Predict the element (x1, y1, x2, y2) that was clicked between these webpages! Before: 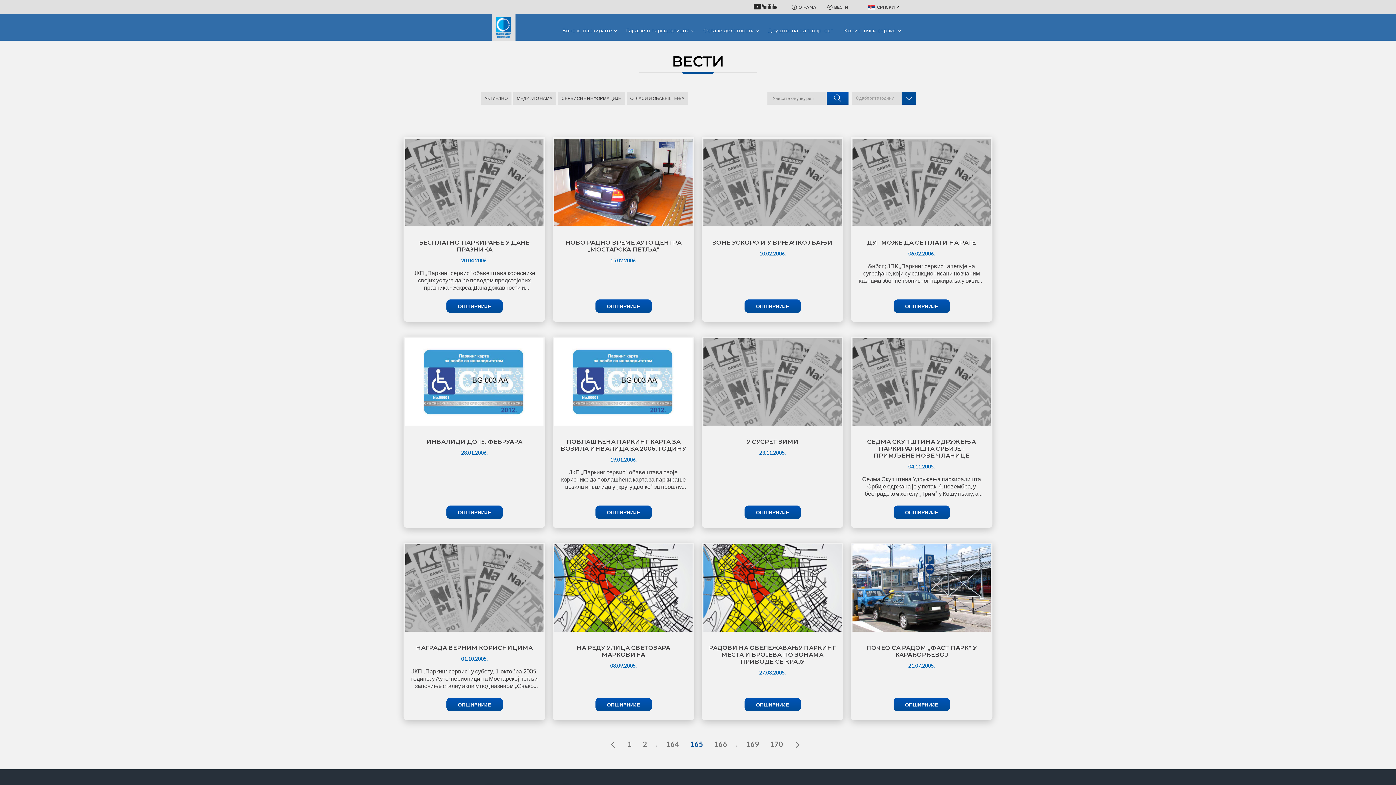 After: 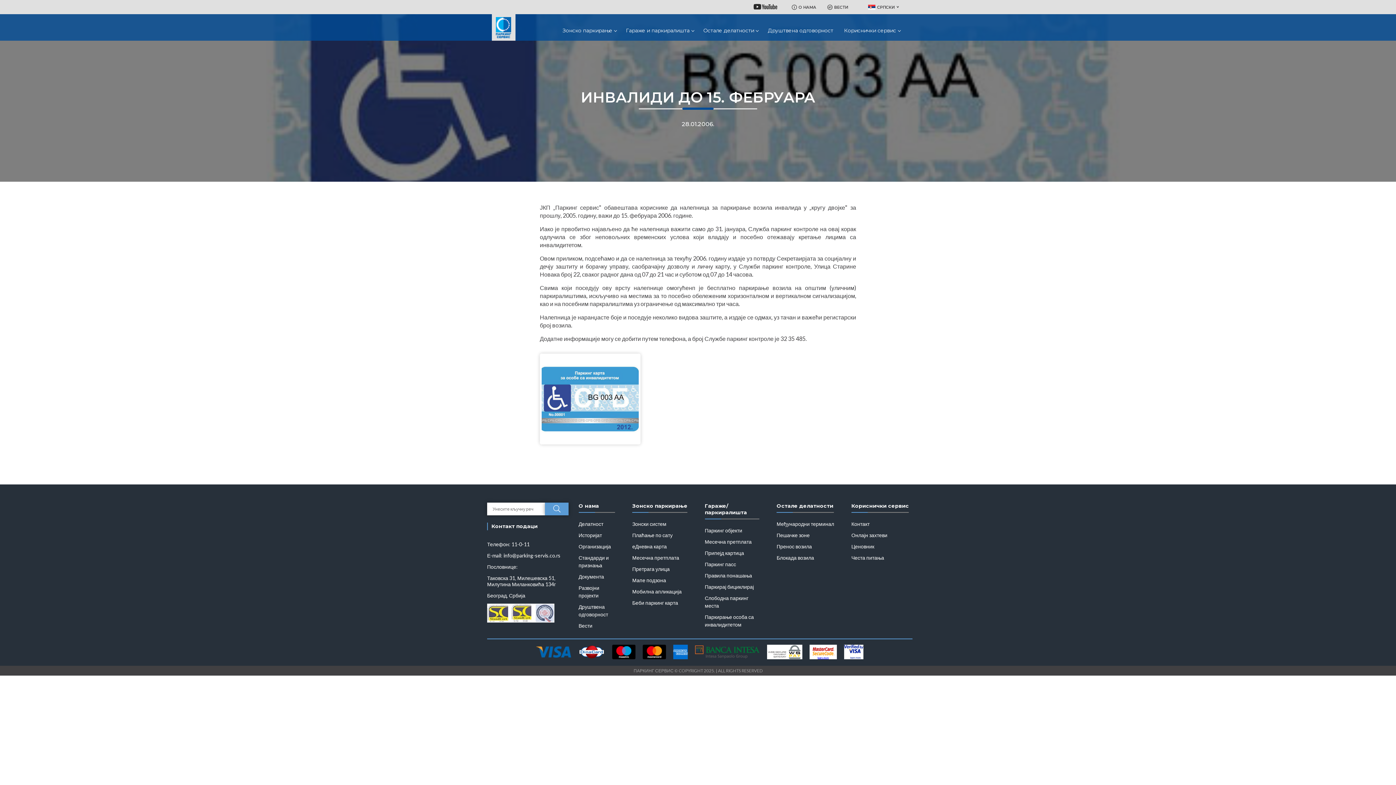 Action: bbox: (426, 438, 522, 445) label: ИНВАЛИДИ ДО 15. ФЕБРУАРА